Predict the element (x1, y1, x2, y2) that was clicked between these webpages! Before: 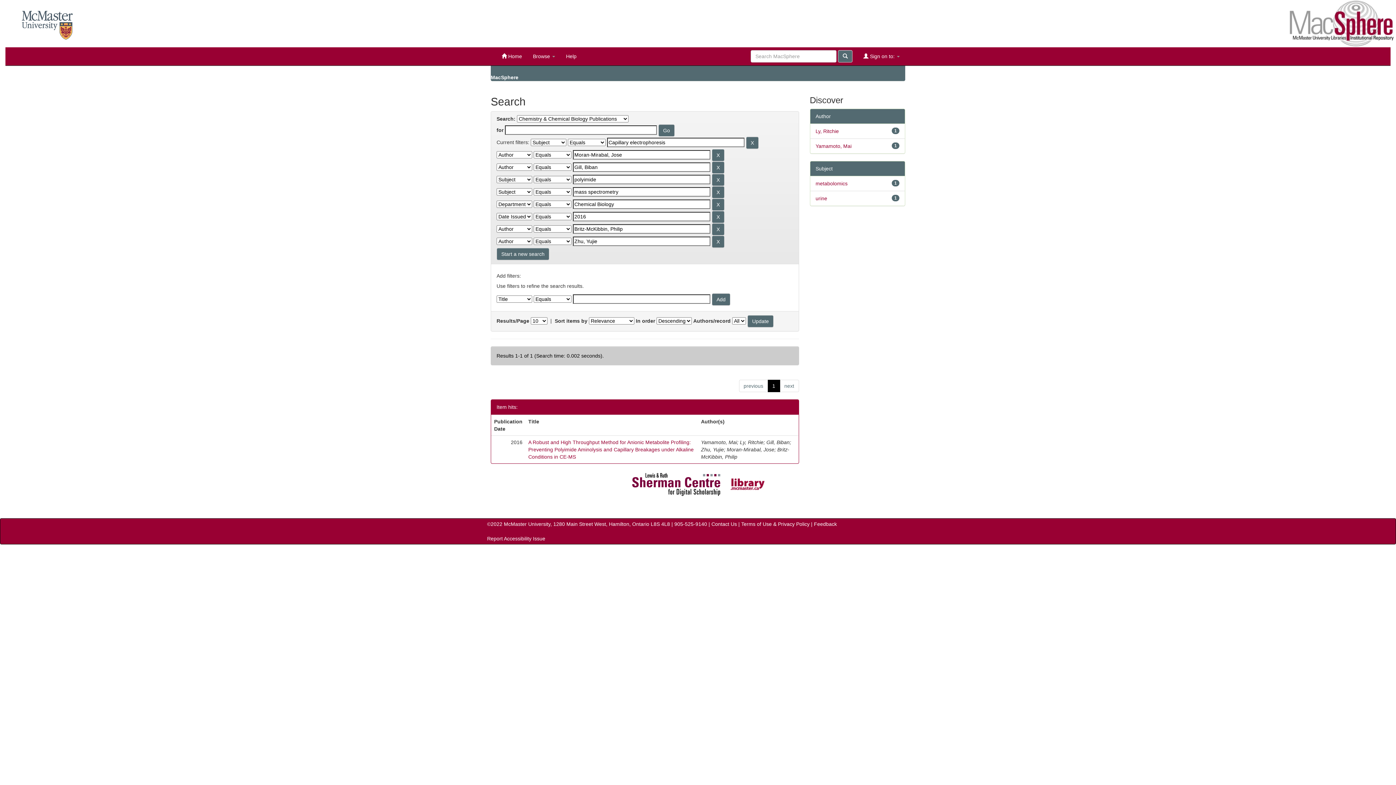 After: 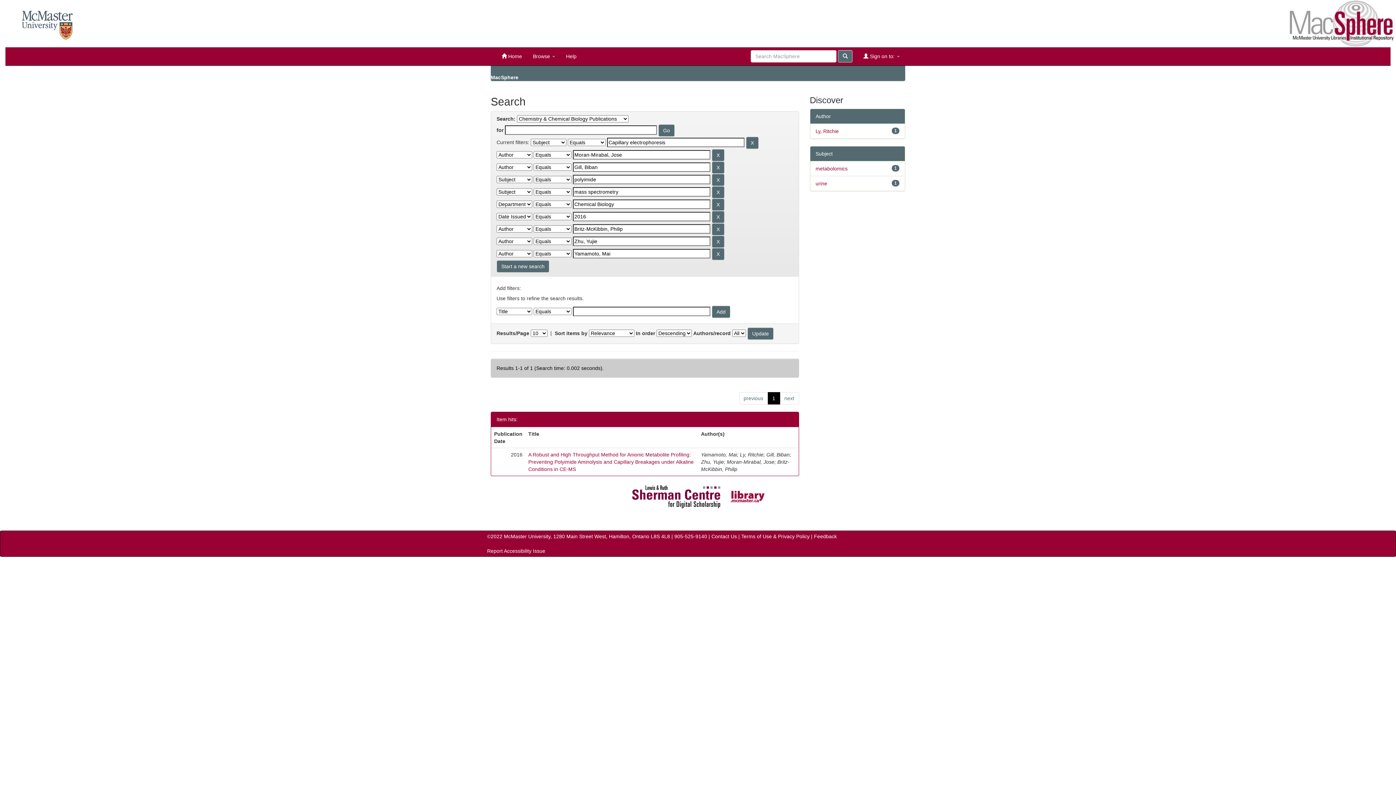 Action: label: Yamamoto, Mai bbox: (815, 143, 851, 149)